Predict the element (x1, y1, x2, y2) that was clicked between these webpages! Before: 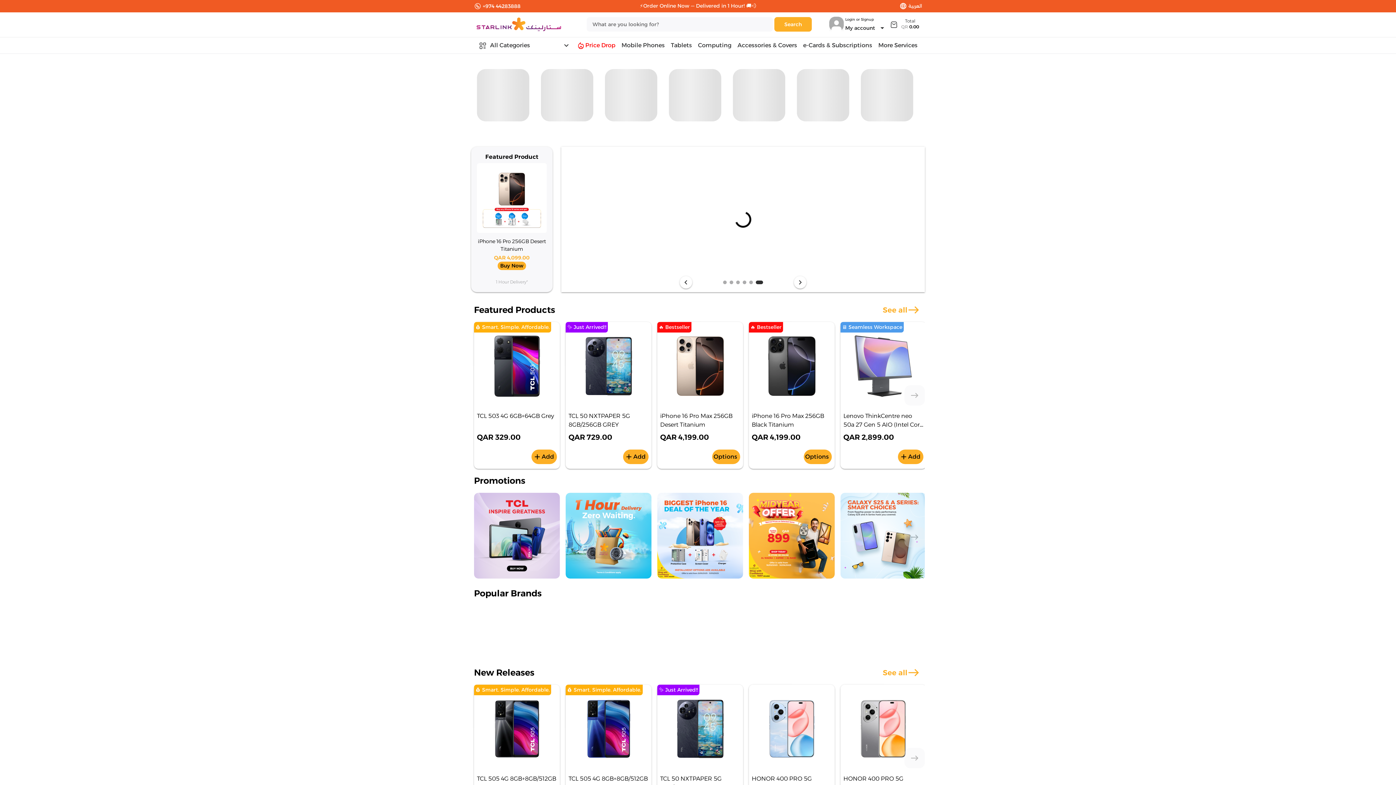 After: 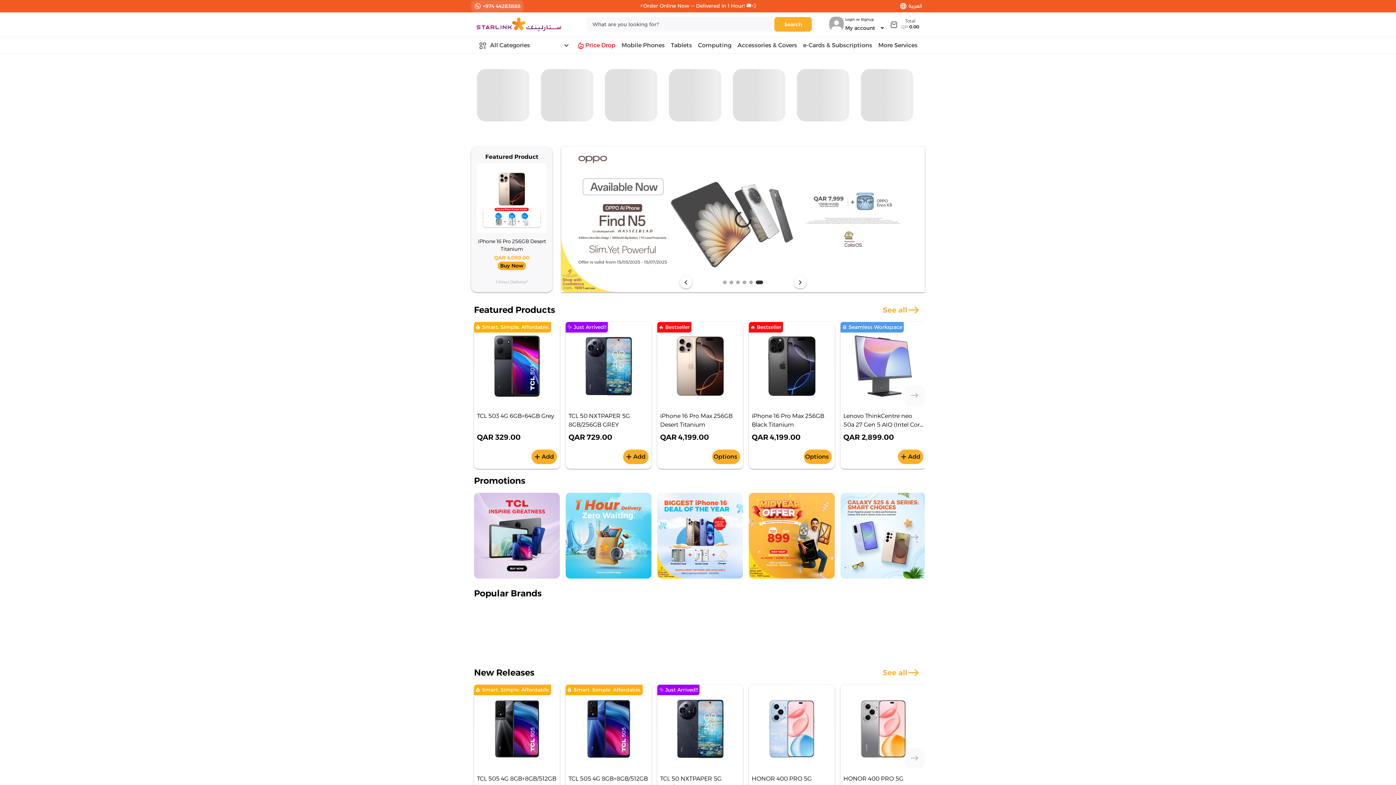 Action: bbox: (471, 0, 523, 11) label: +974
44283888